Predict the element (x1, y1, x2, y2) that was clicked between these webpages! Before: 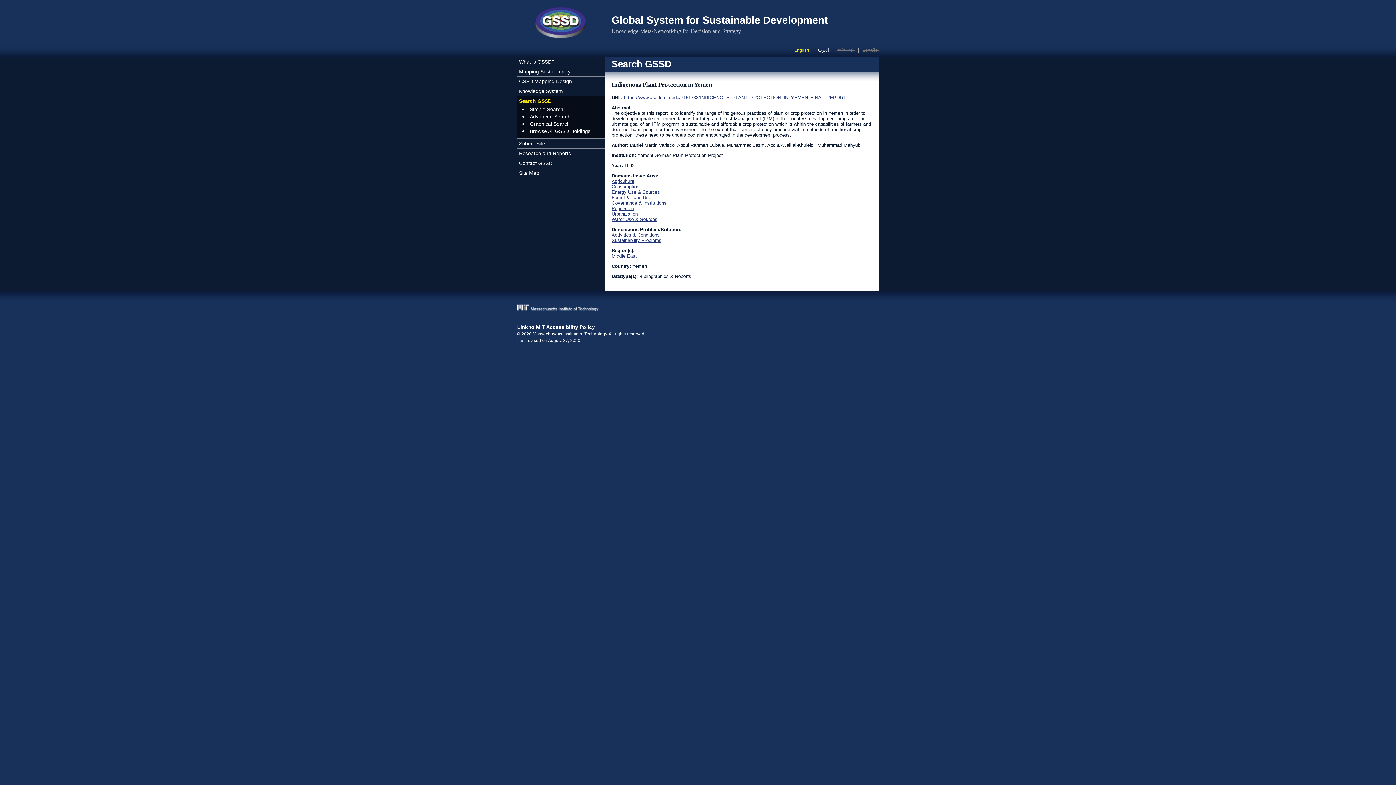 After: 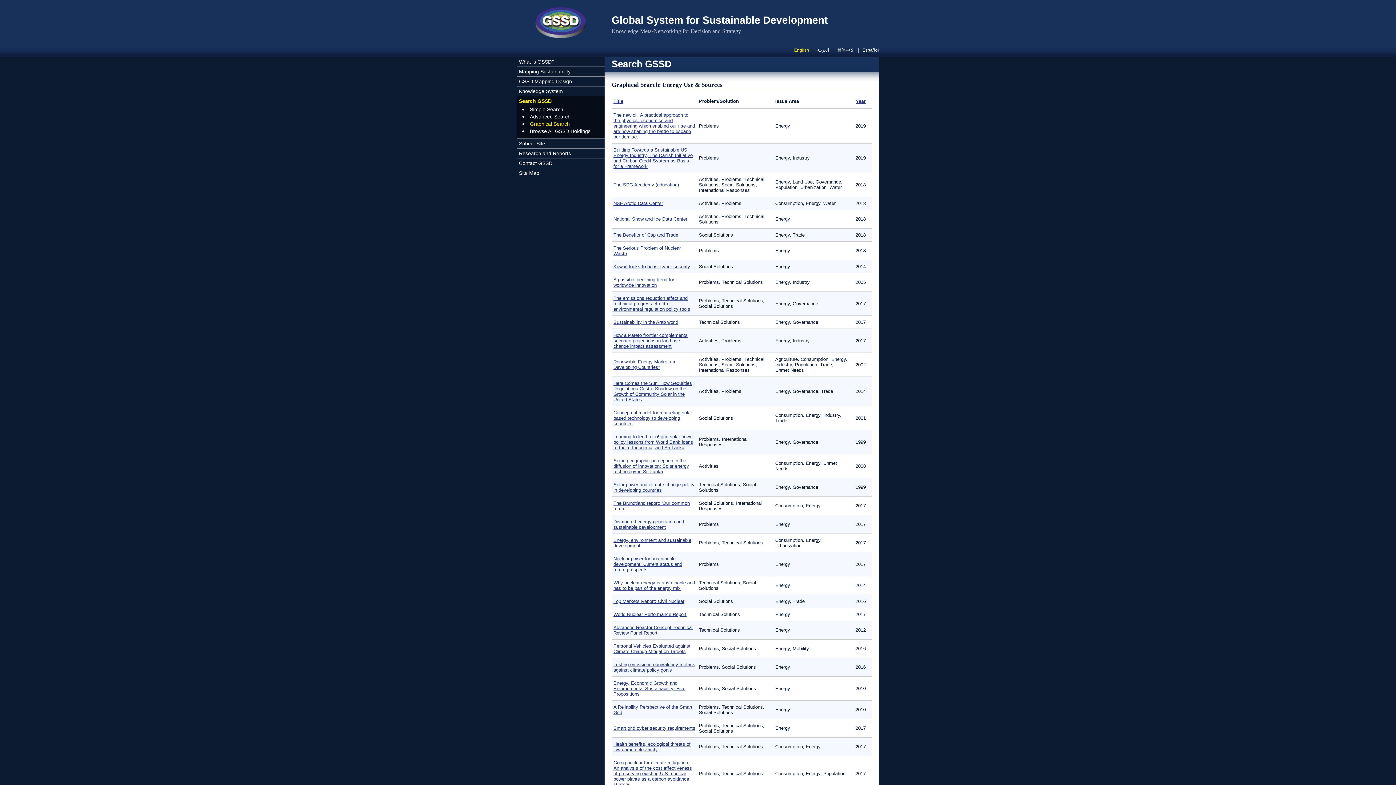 Action: label: Energy Use & Sources bbox: (611, 189, 660, 194)